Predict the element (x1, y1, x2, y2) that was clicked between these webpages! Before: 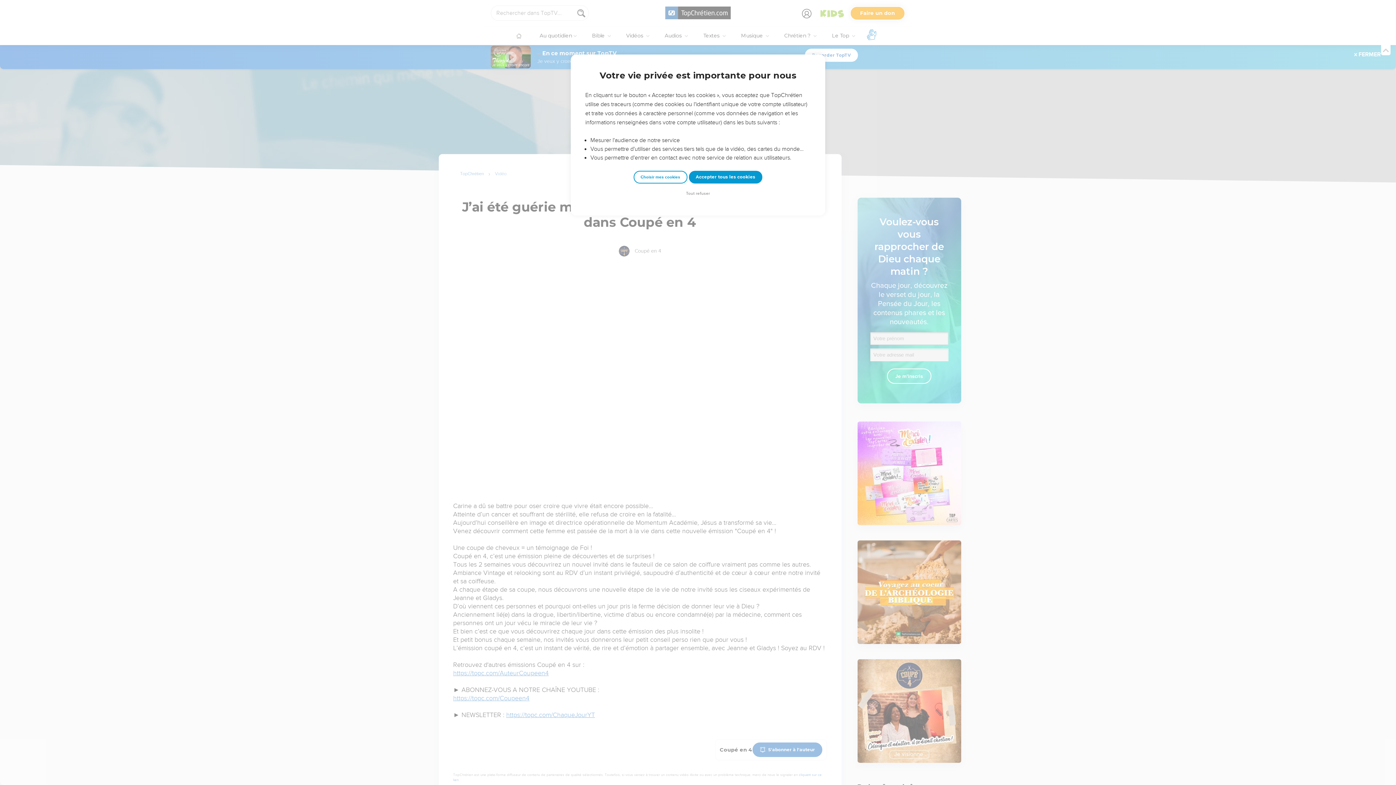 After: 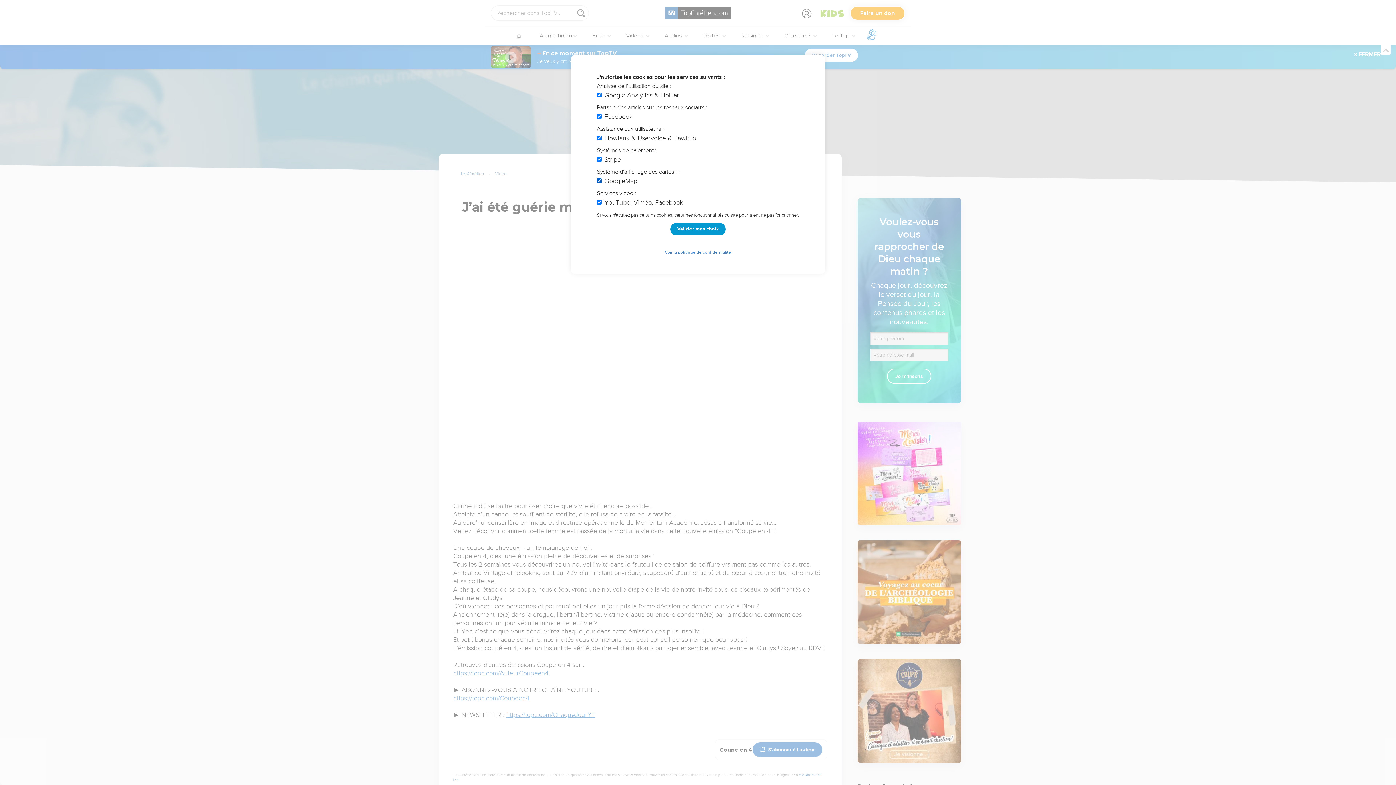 Action: bbox: (633, 170, 687, 183) label: Choisir mes cookies